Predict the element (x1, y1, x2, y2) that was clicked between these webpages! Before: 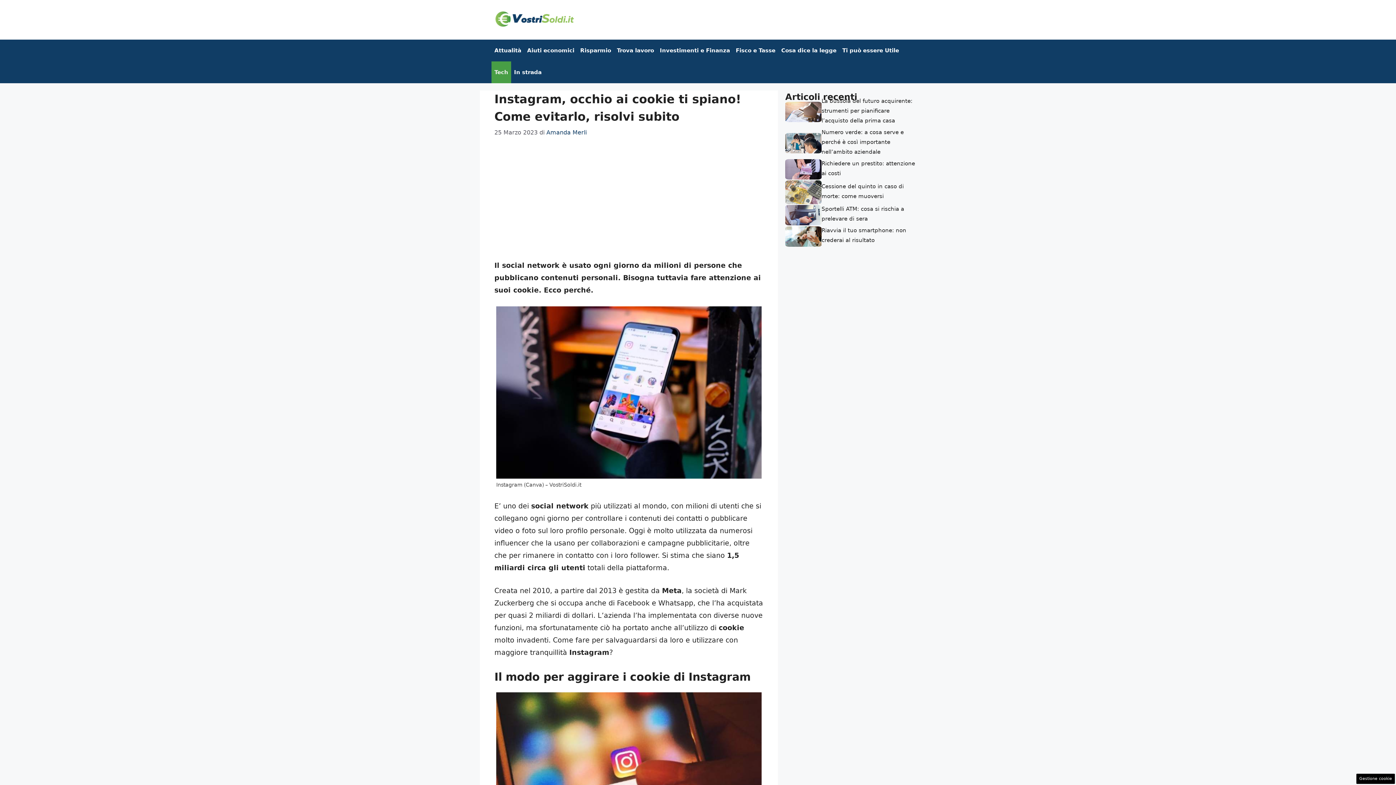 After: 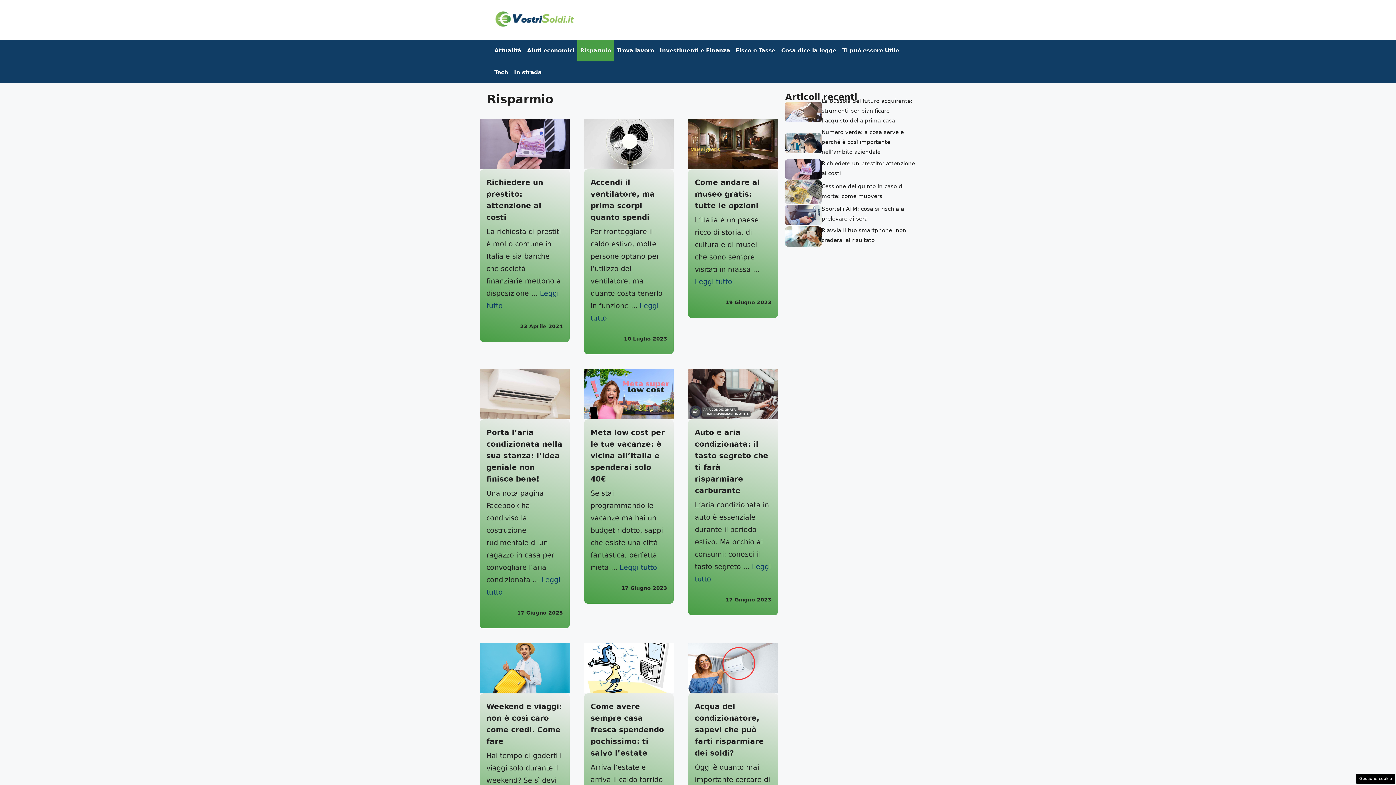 Action: label: Risparmio bbox: (577, 39, 614, 61)